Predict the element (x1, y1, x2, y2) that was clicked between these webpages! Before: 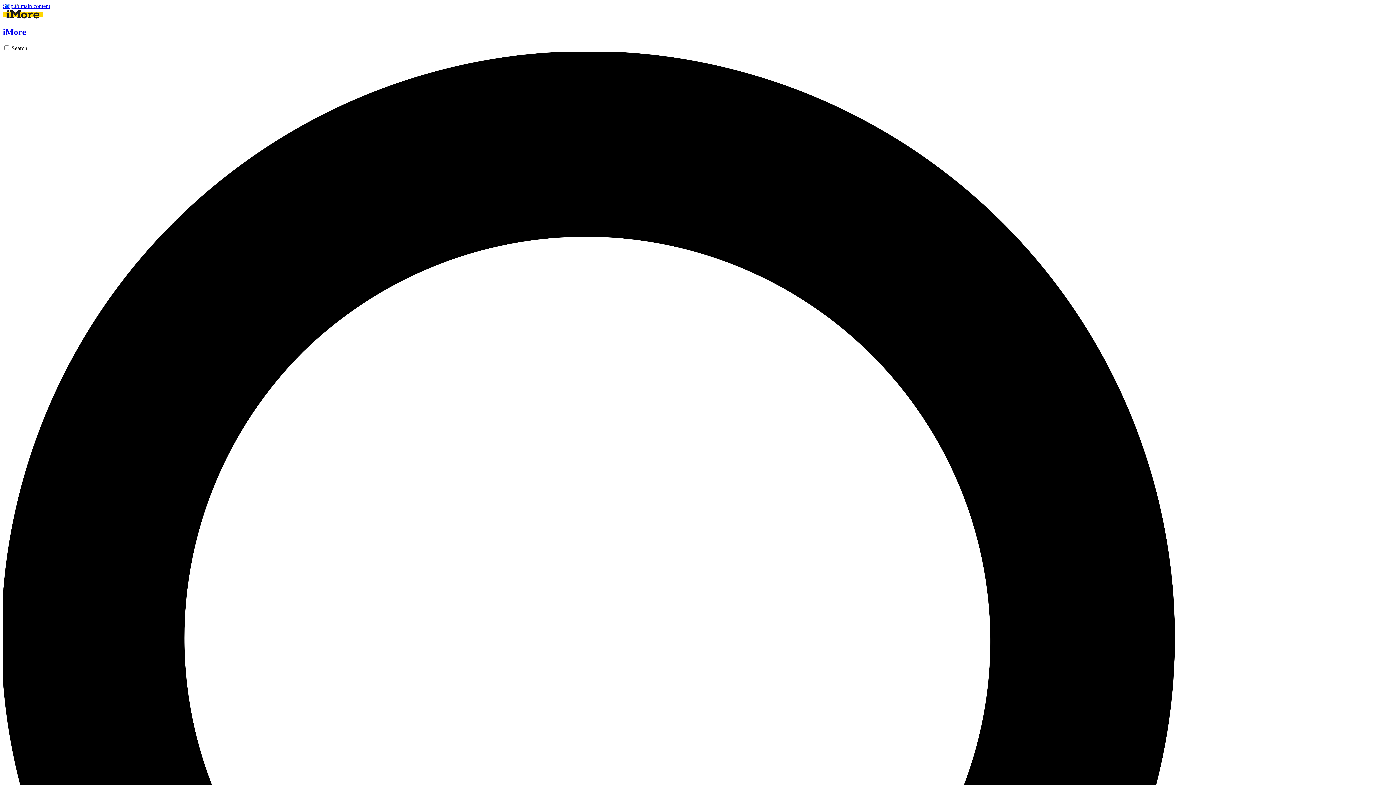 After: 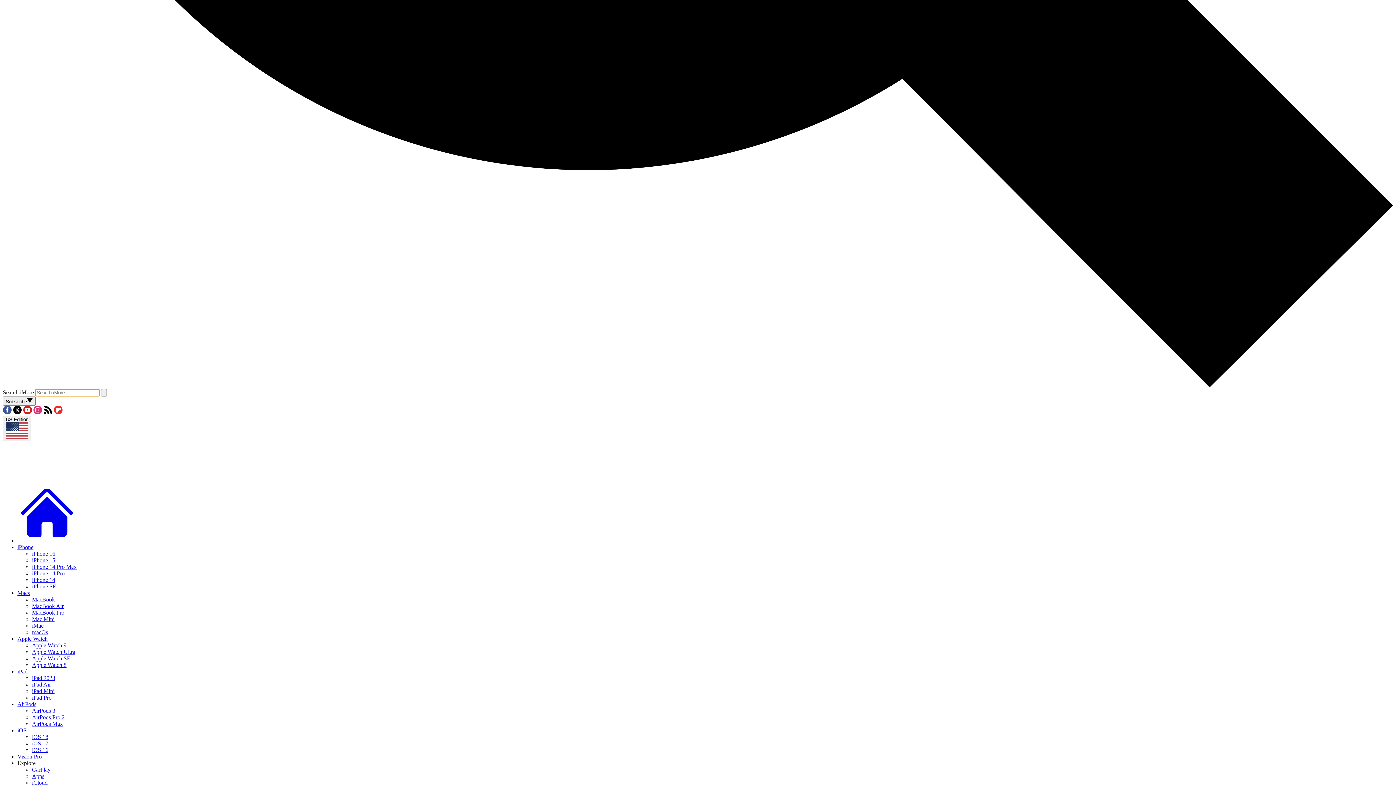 Action: label: Search bbox: (2, 45, 1393, 1443)